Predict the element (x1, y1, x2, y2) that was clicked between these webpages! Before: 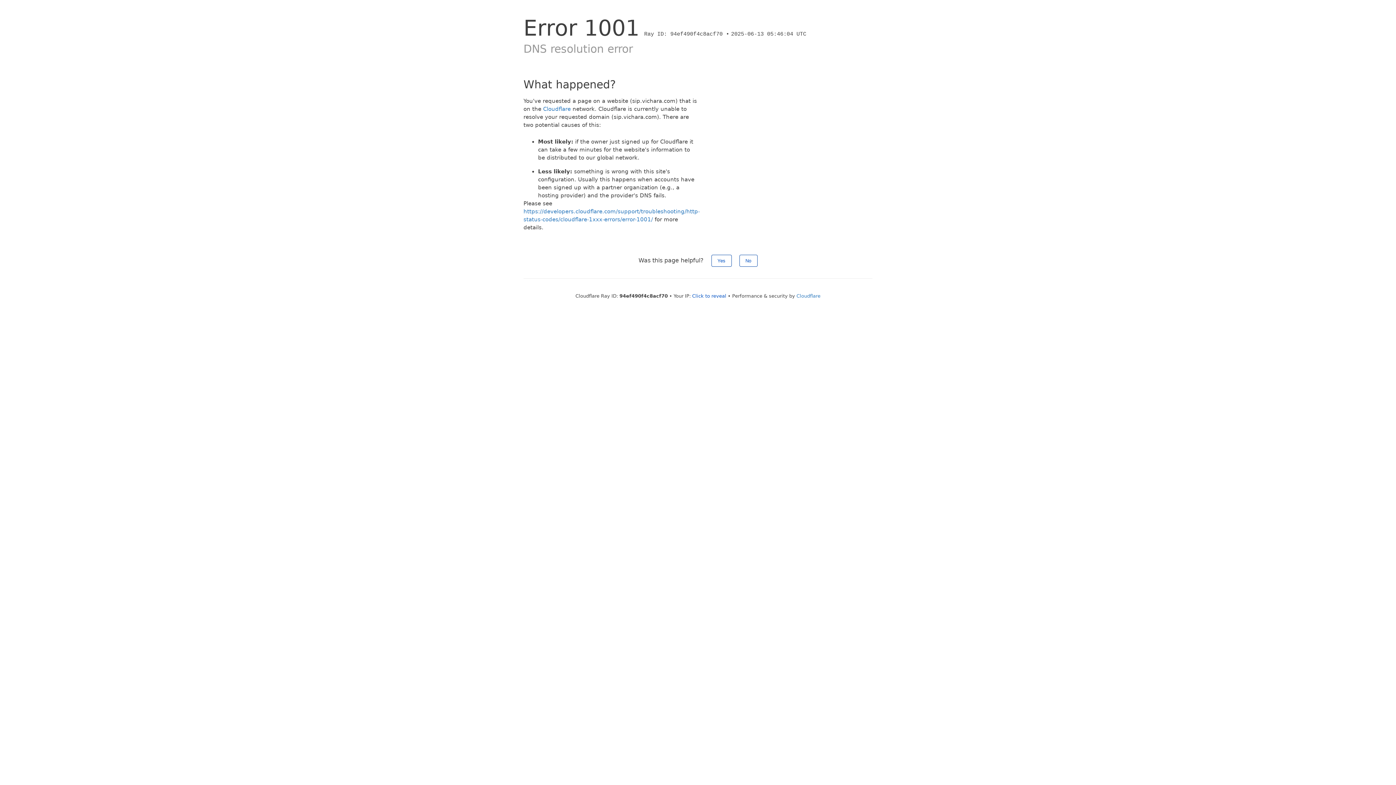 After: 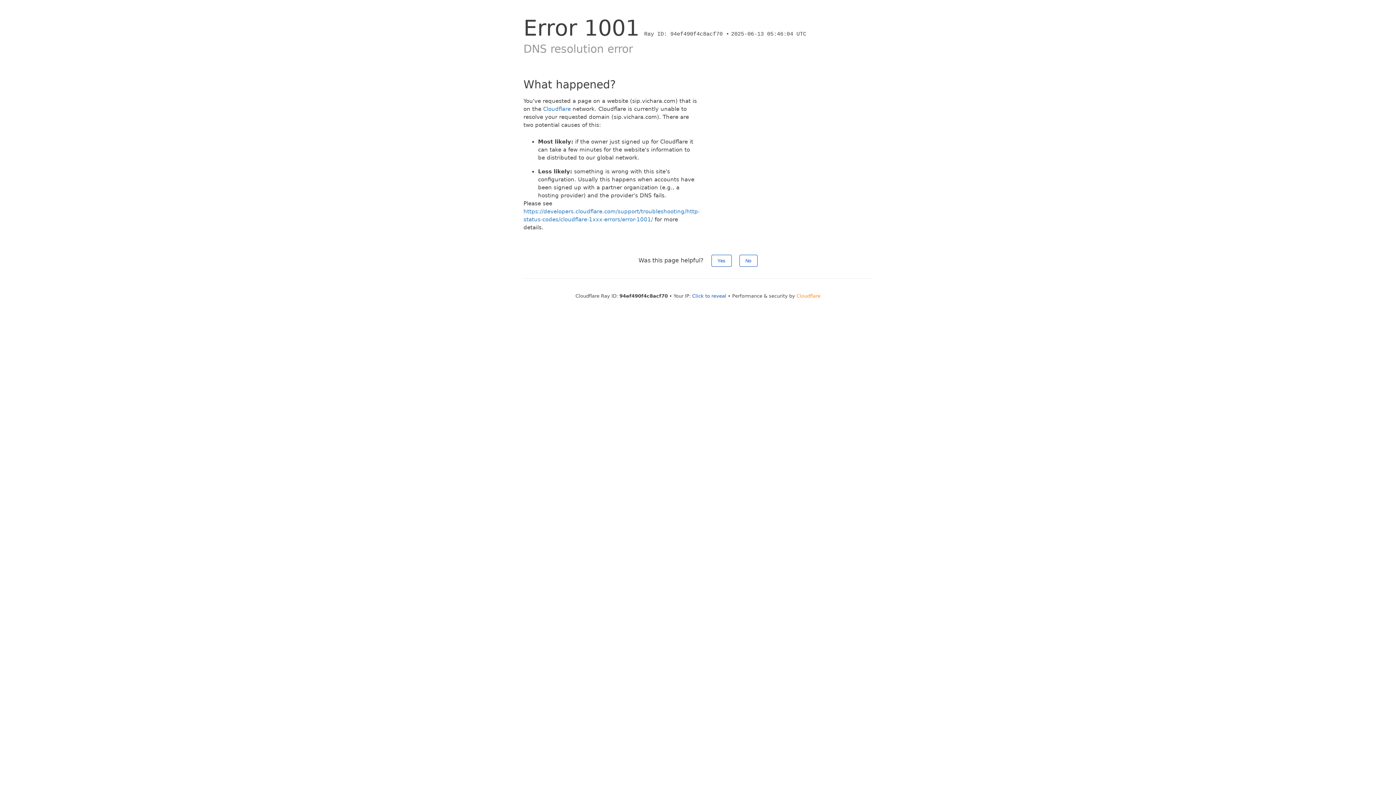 Action: label: Cloudflare bbox: (796, 293, 820, 298)